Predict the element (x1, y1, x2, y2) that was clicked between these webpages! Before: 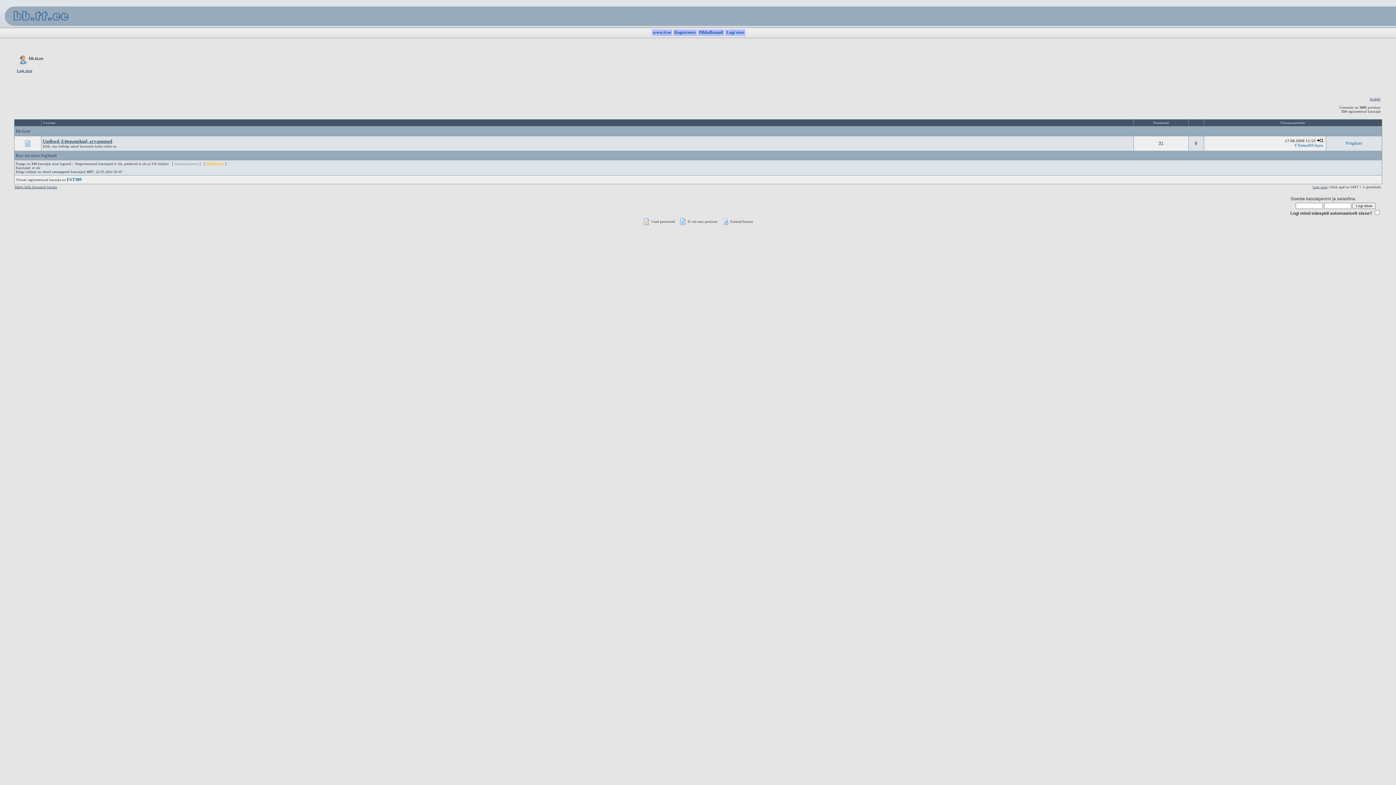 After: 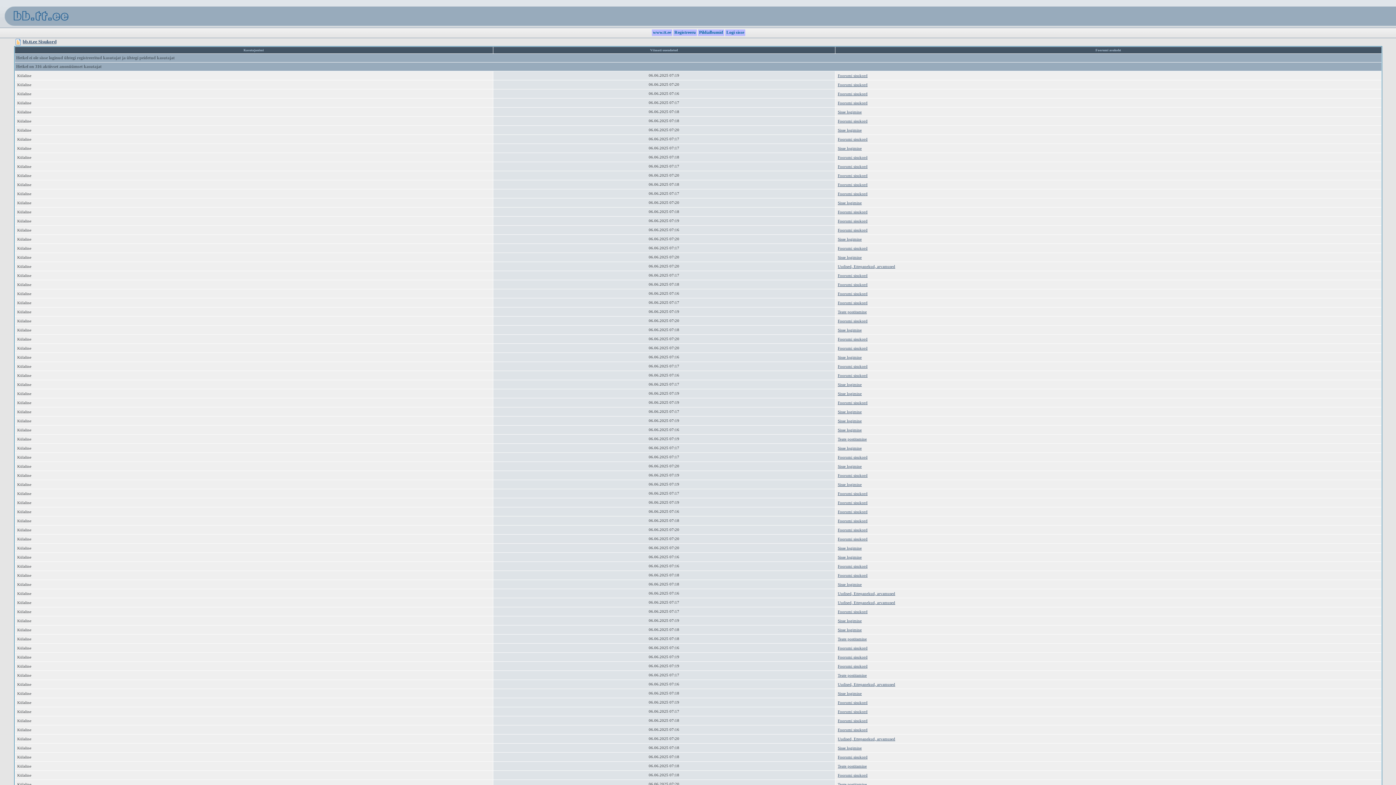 Action: label: Kes on sisse loginud bbox: (15, 152, 56, 158)